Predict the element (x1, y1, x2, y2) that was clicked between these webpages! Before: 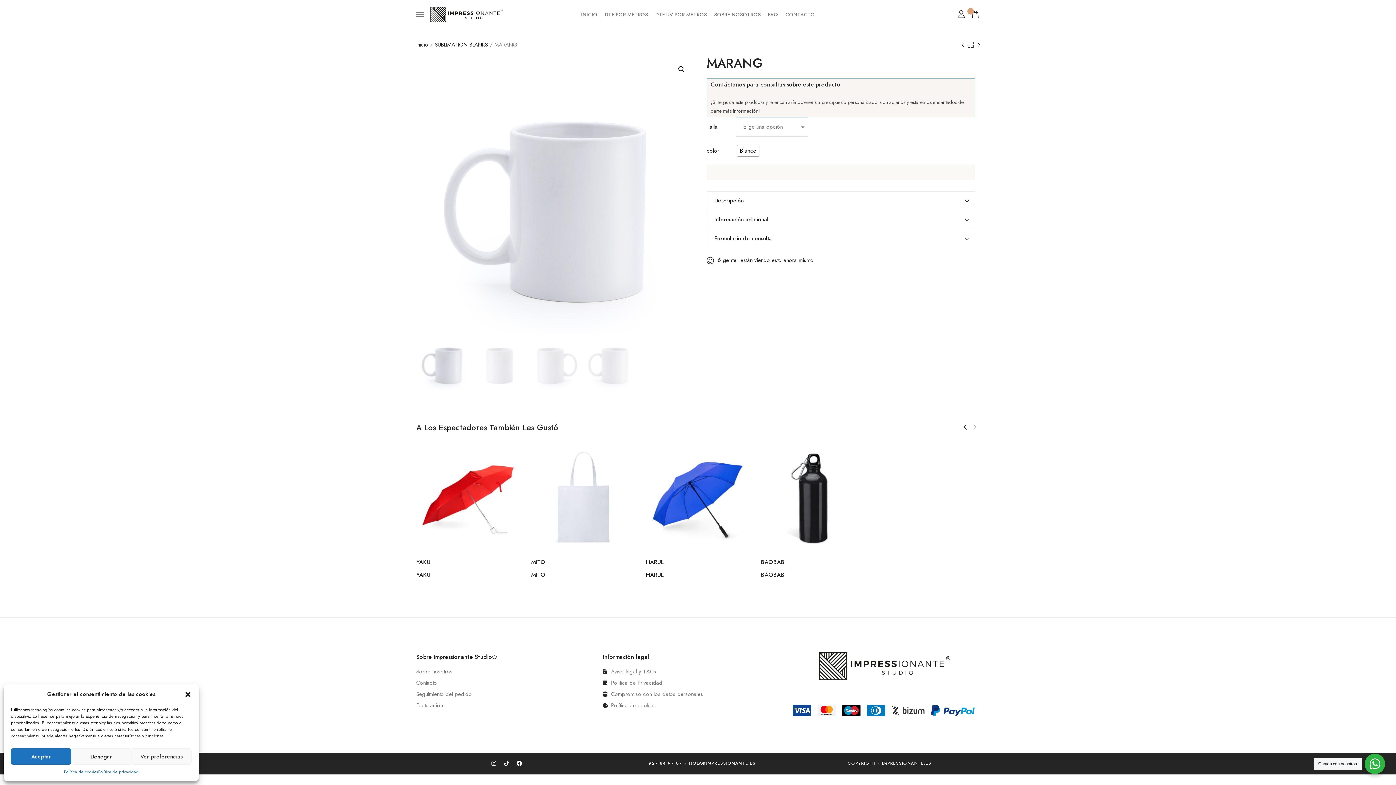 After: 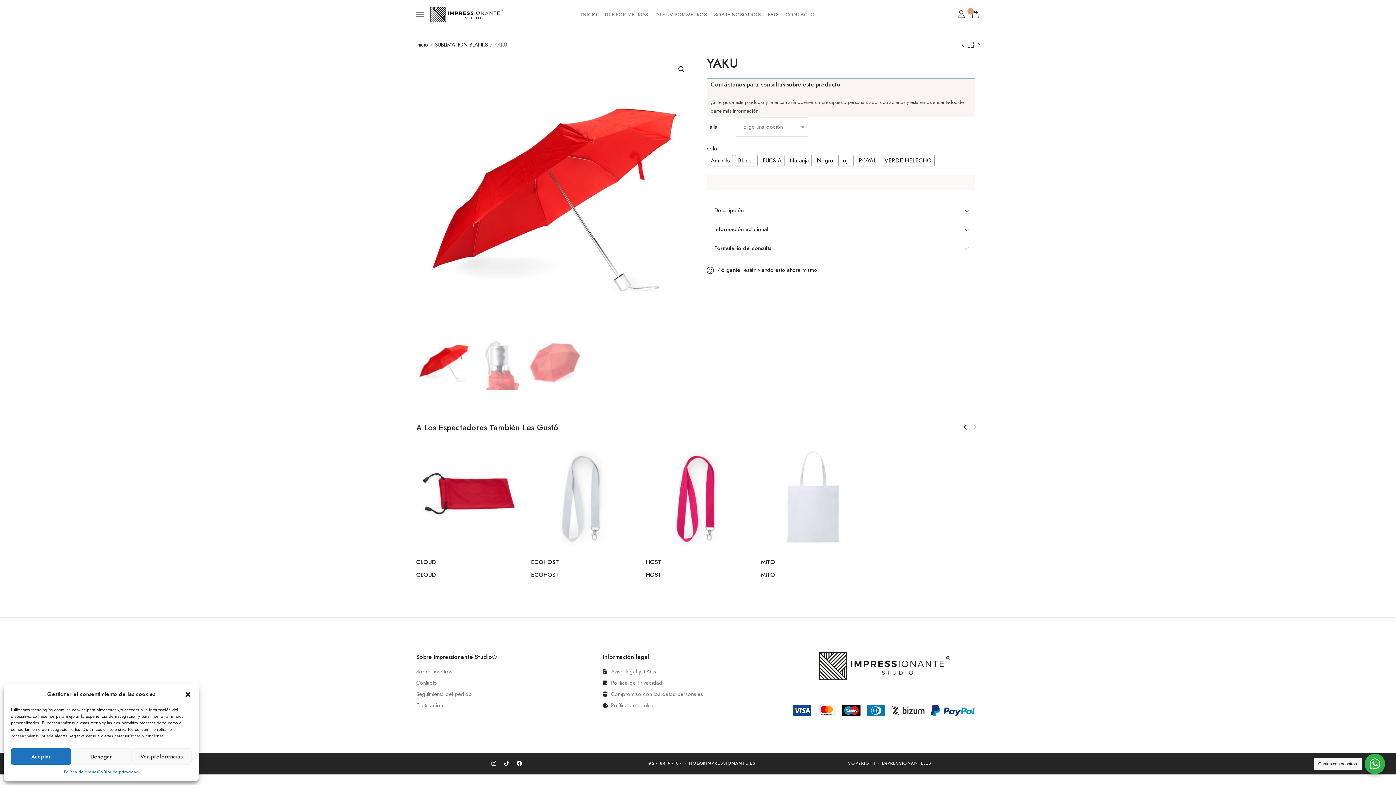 Action: bbox: (475, 558, 489, 566) label: YAKU